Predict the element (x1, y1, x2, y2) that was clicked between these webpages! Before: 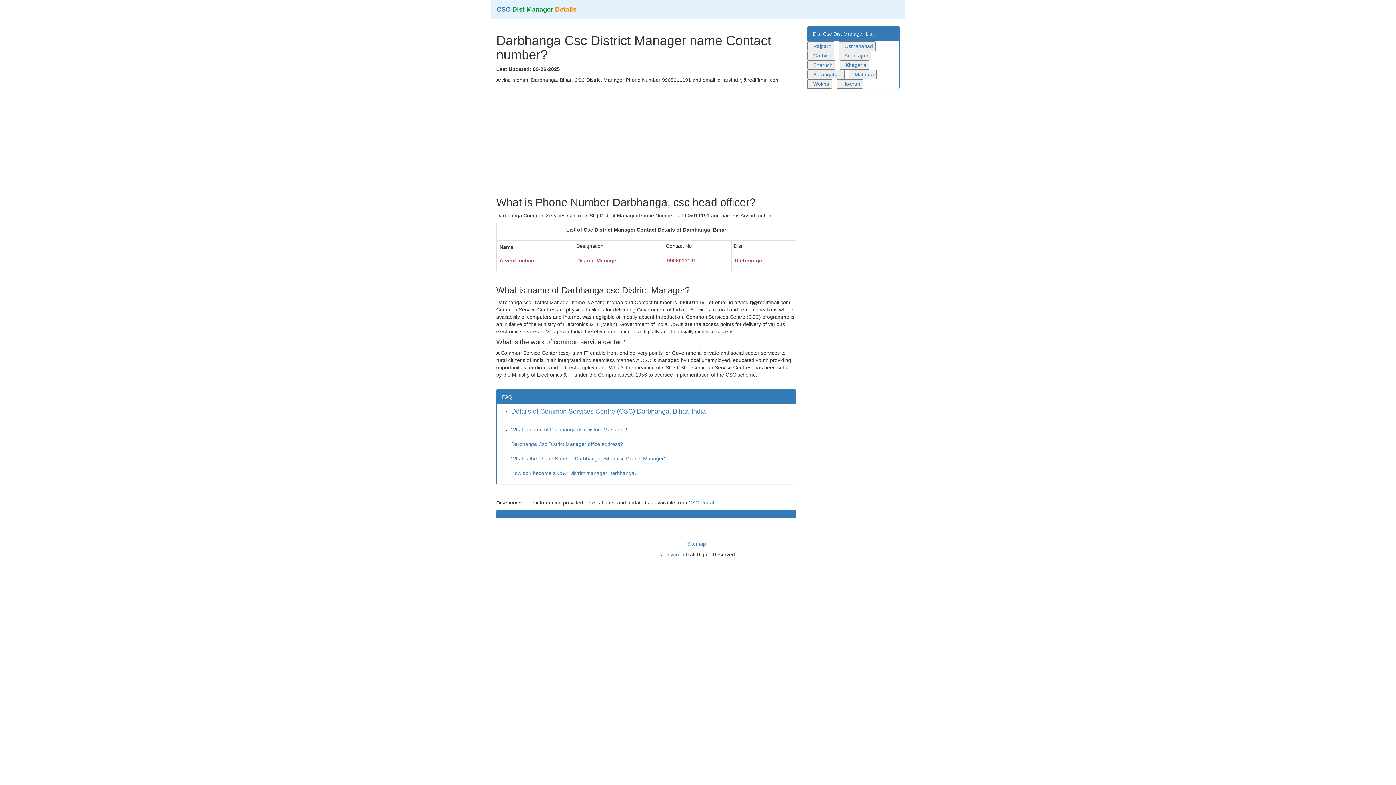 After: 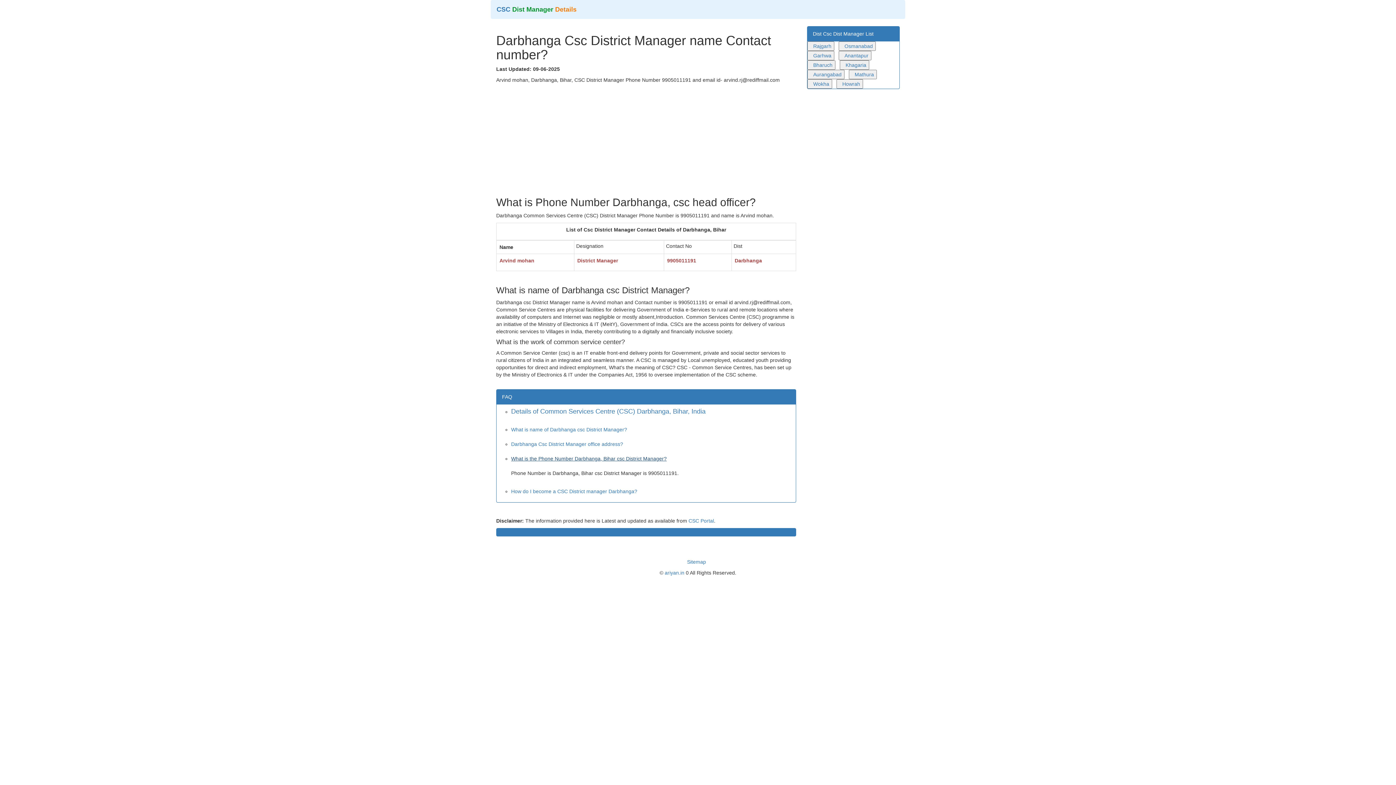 Action: label: What is the Phone Number Darbhanga, Bihar csc District Manager? bbox: (511, 456, 666, 461)